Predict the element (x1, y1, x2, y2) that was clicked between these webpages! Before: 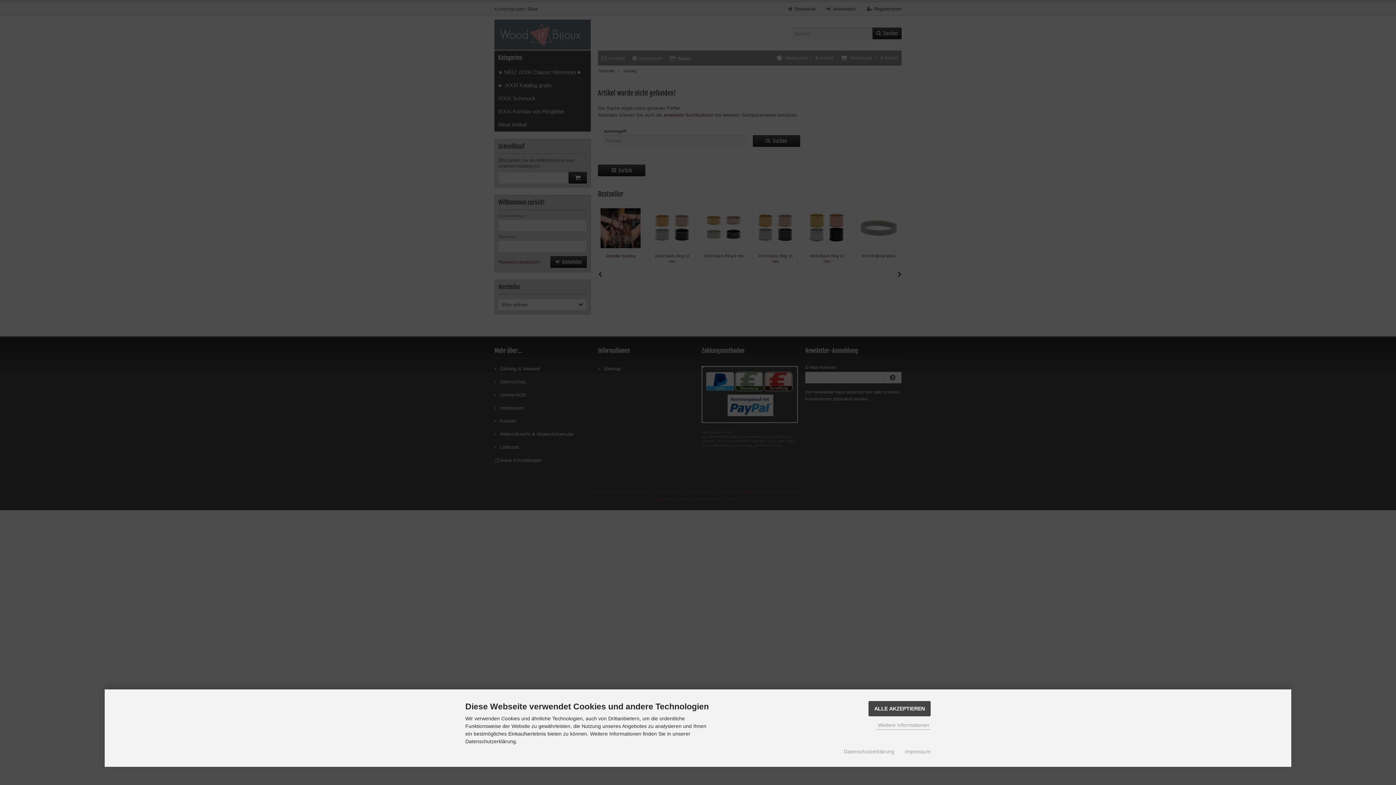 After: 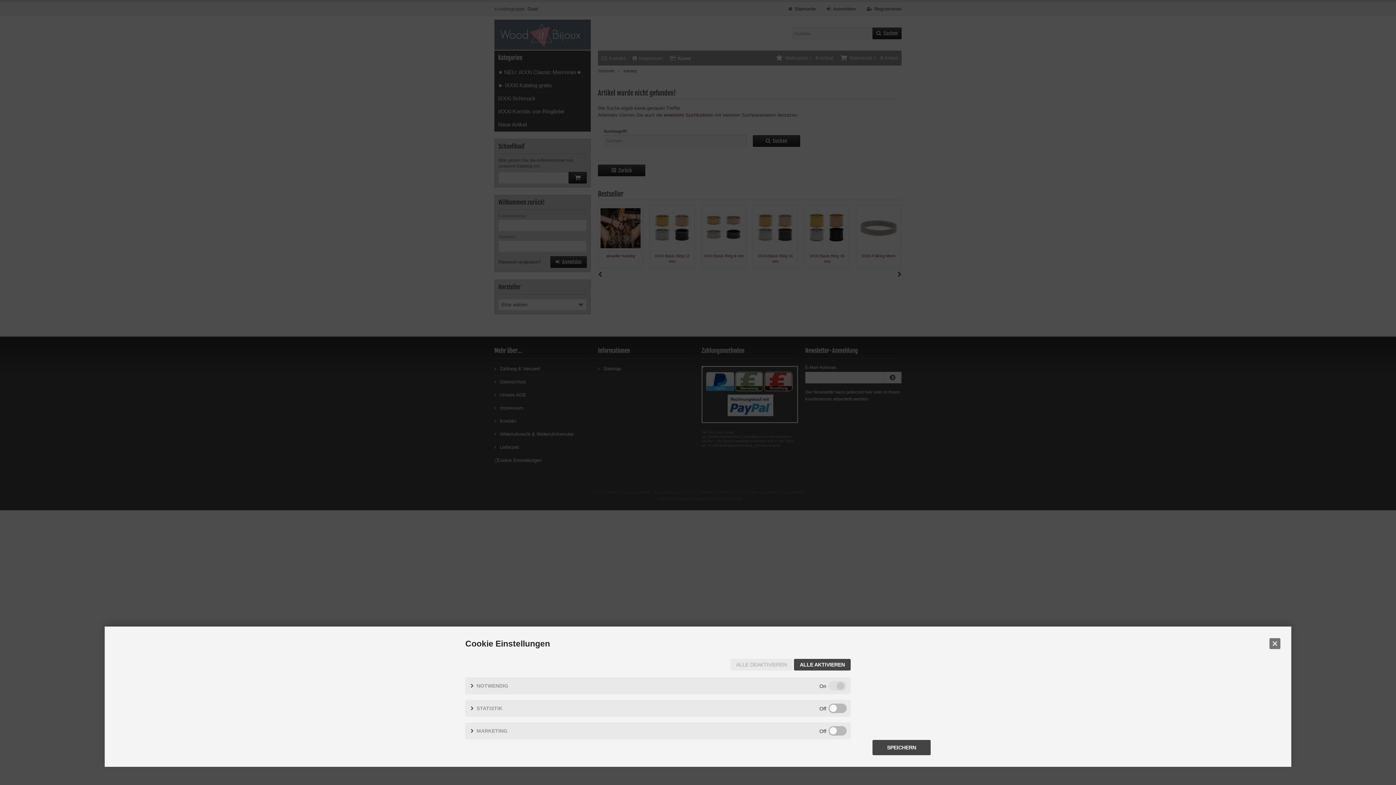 Action: bbox: (876, 721, 930, 730) label: Weitere Informationen